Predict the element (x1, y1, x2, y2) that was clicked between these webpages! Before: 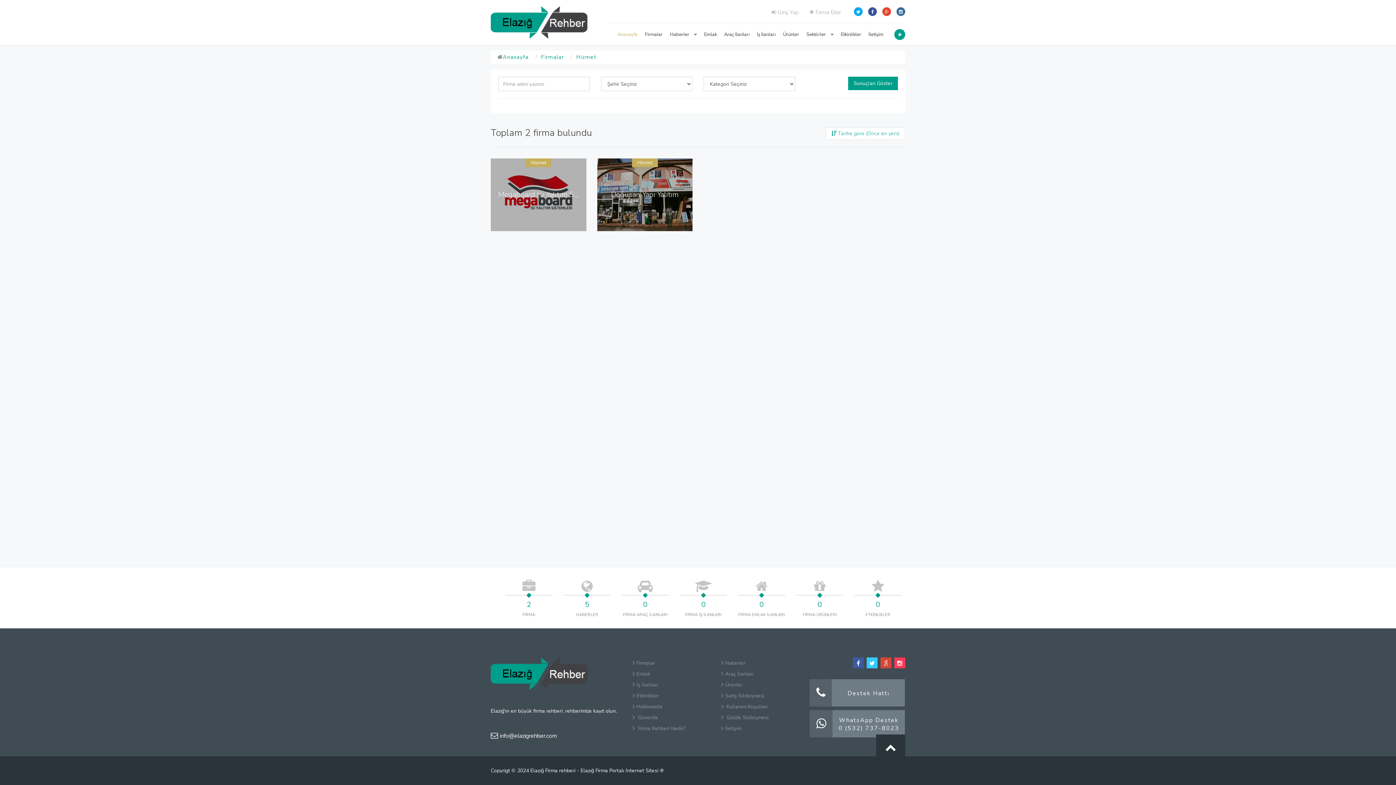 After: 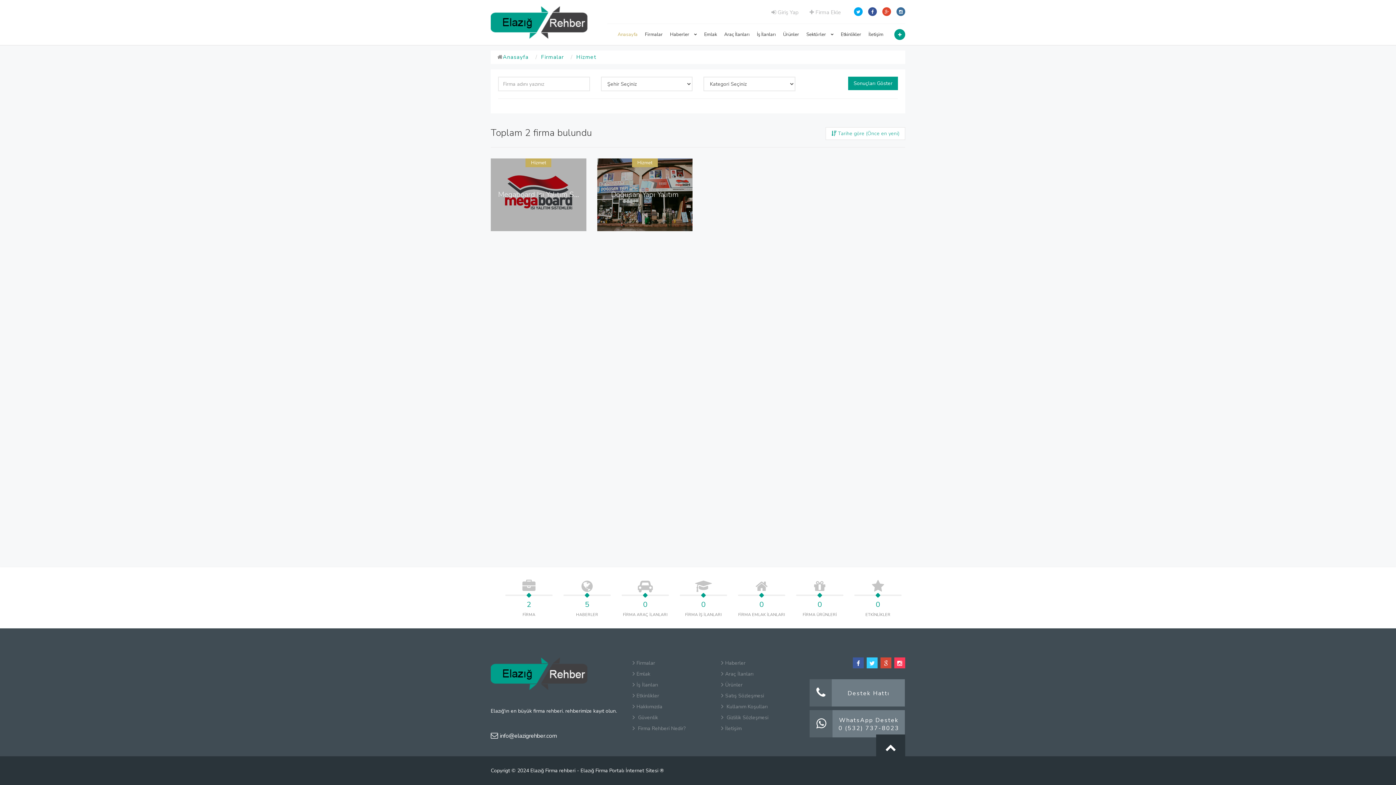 Action: bbox: (880, 657, 891, 668)